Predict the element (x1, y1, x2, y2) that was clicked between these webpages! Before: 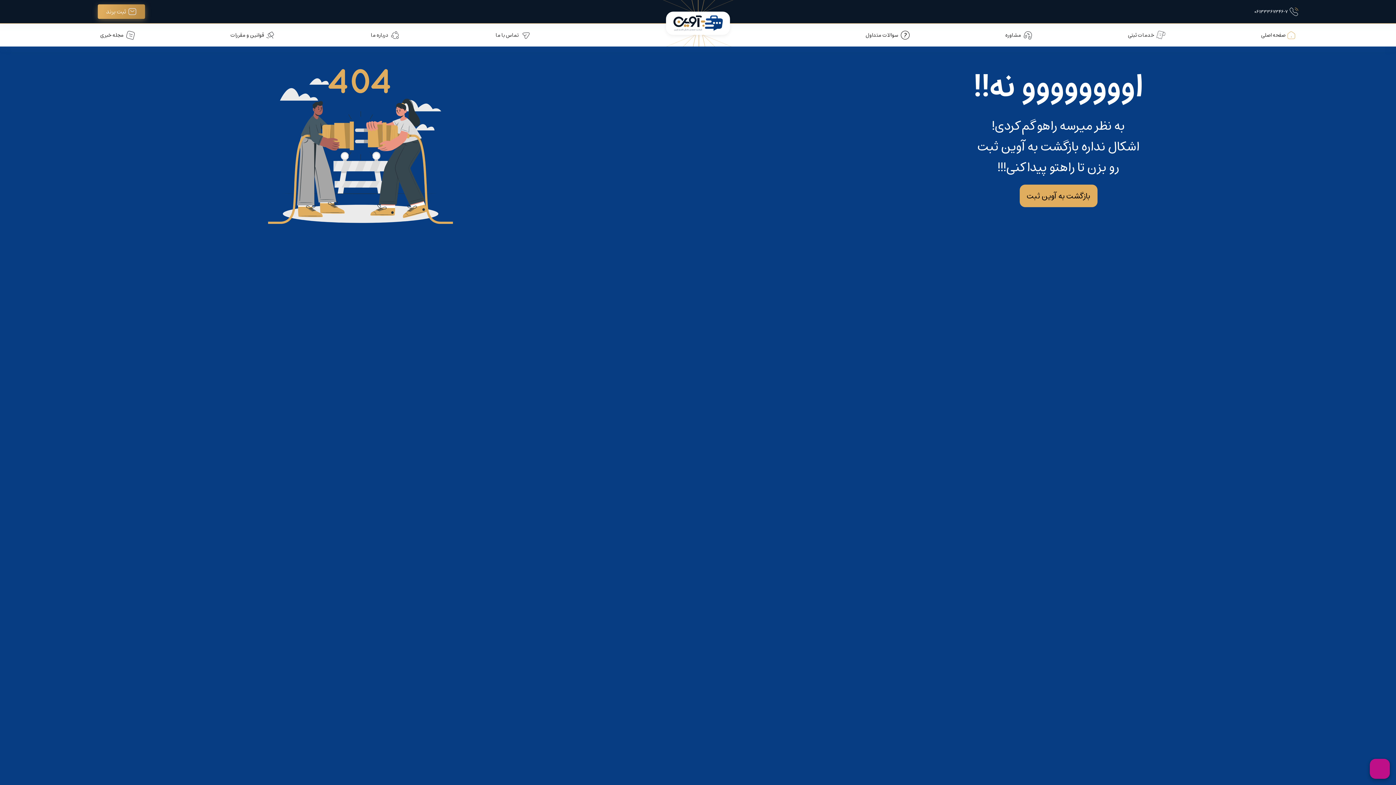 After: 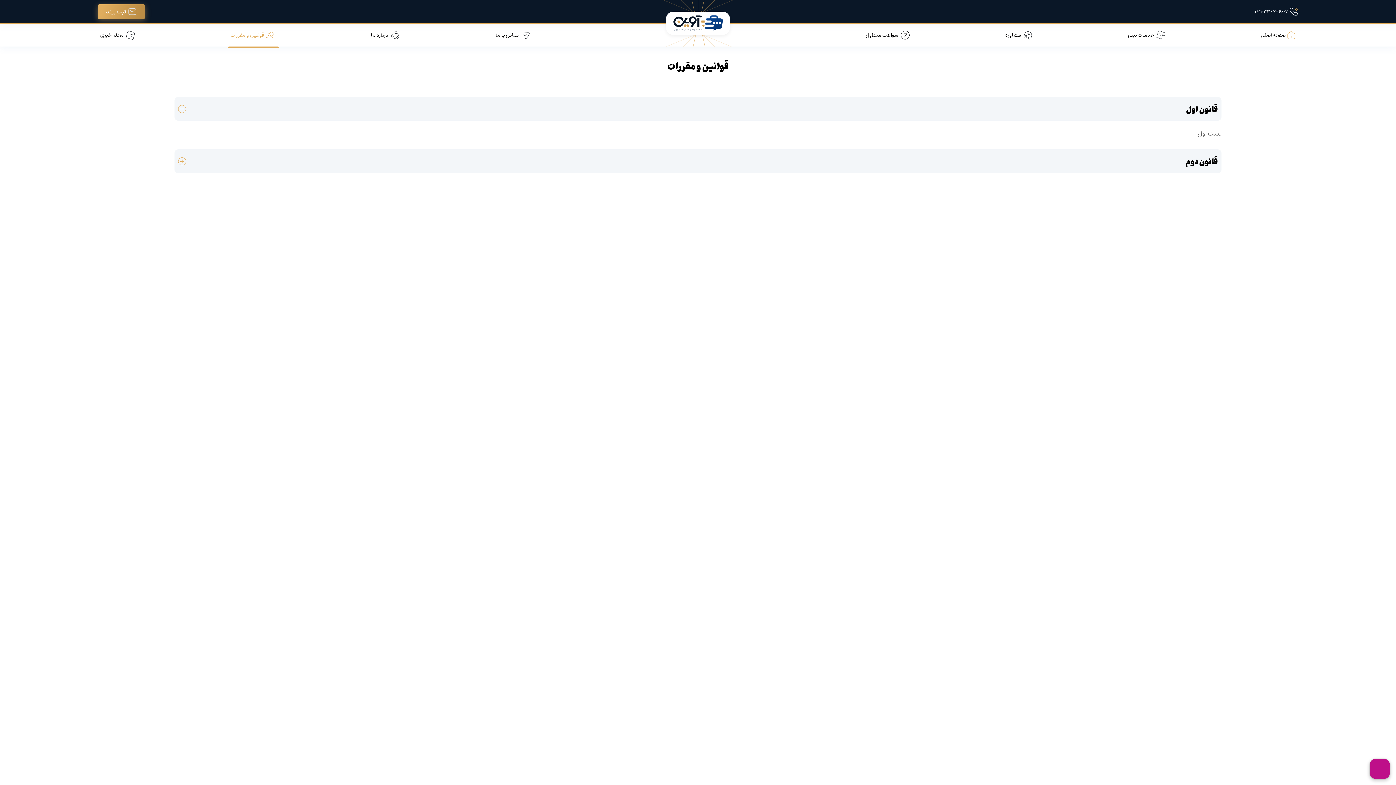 Action: bbox: (230, 29, 276, 40) label: قوانین و مقررات